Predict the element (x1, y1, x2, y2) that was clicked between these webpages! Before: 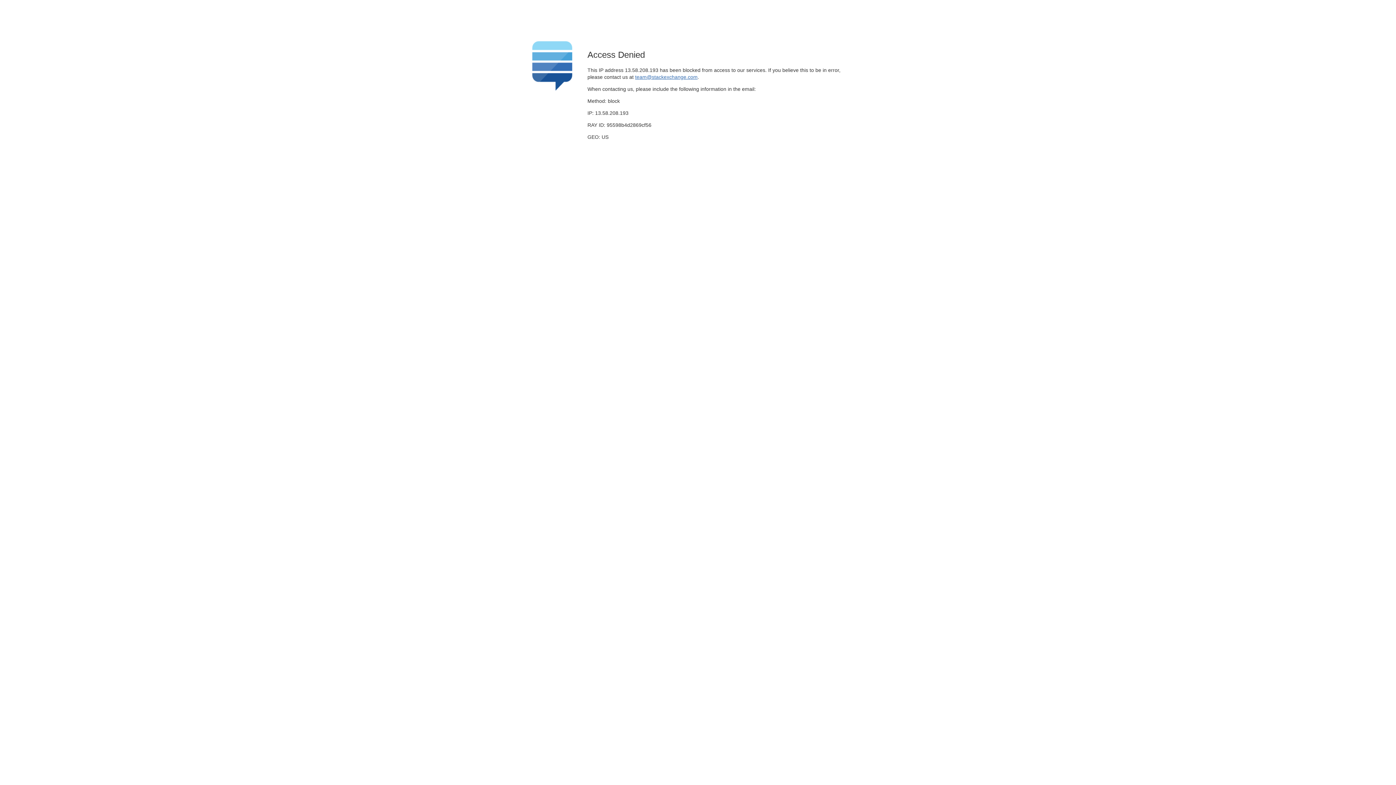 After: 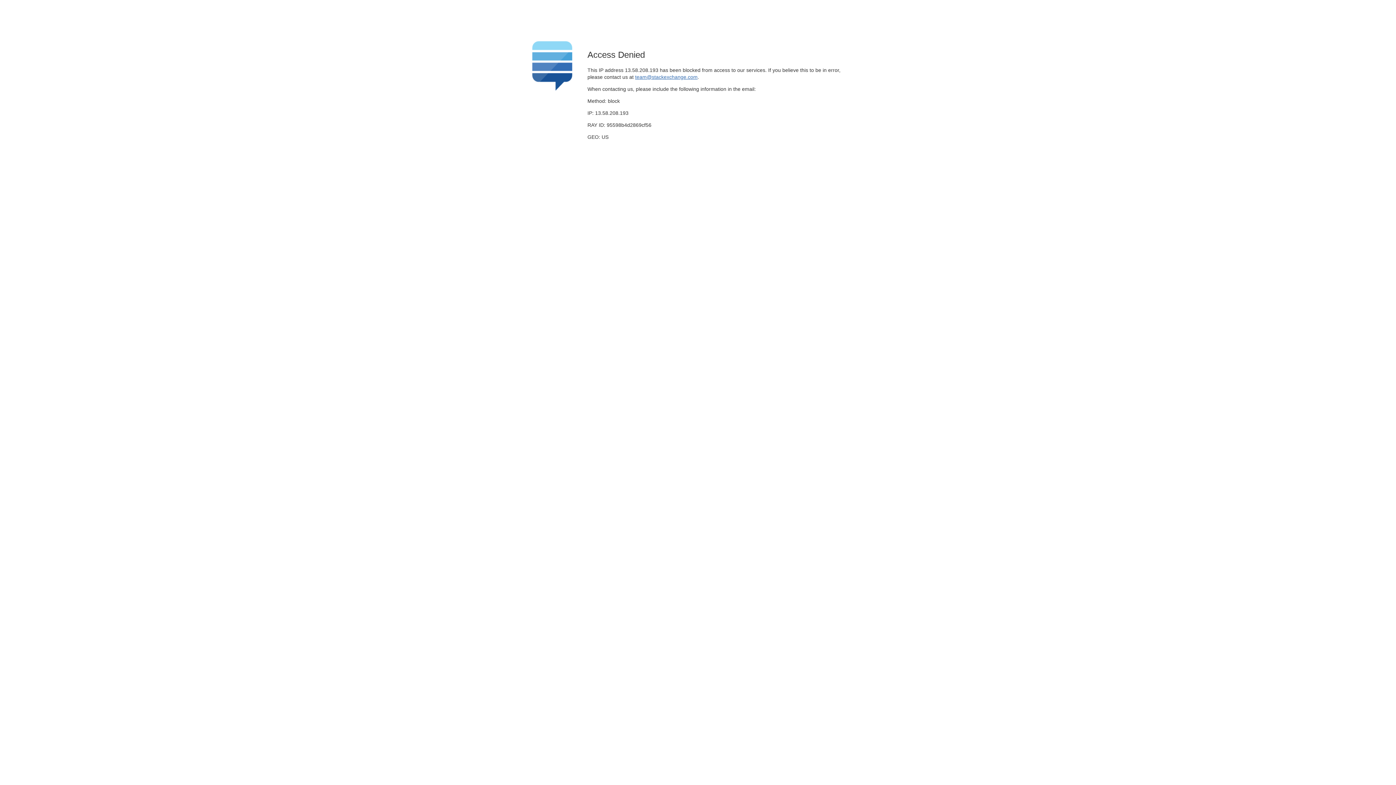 Action: bbox: (635, 74, 697, 79) label: team@stackexchange.com